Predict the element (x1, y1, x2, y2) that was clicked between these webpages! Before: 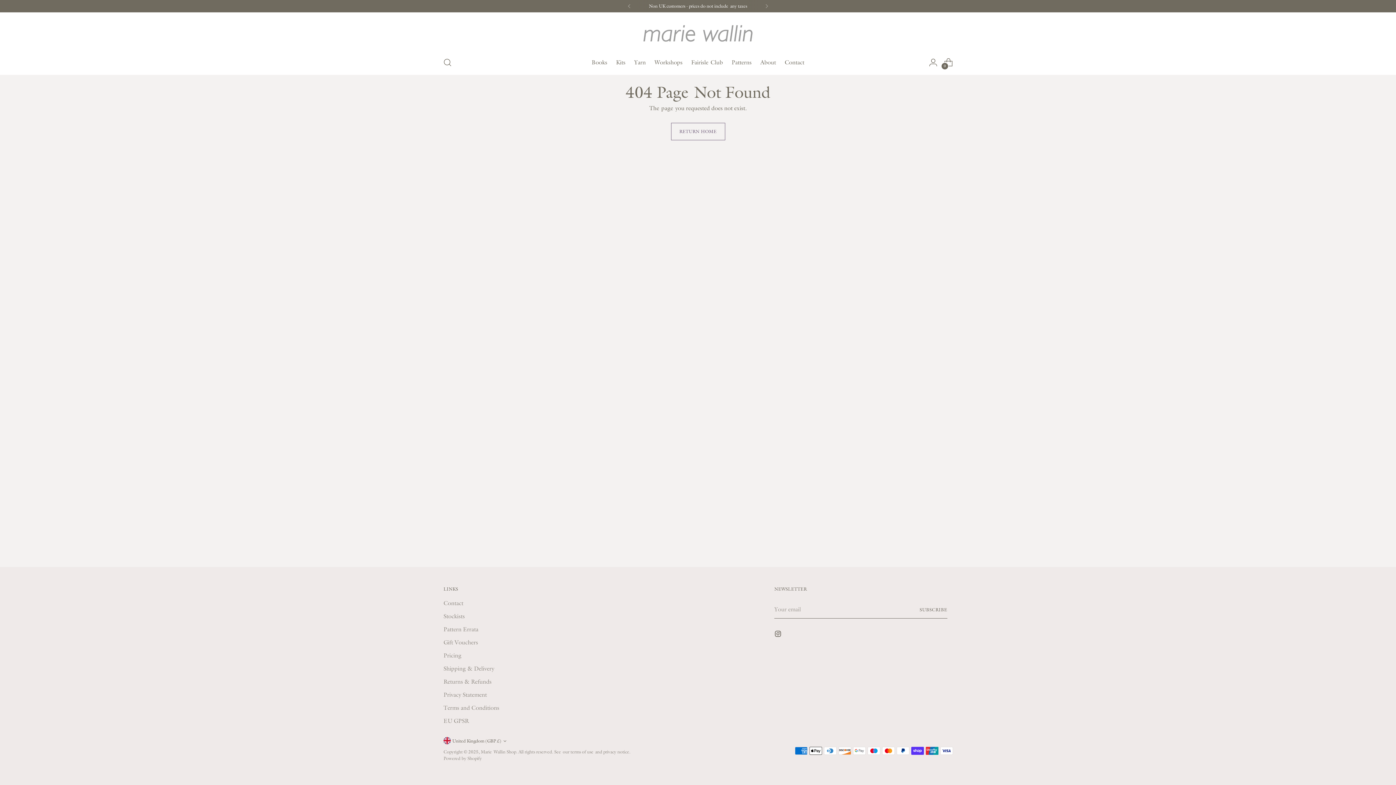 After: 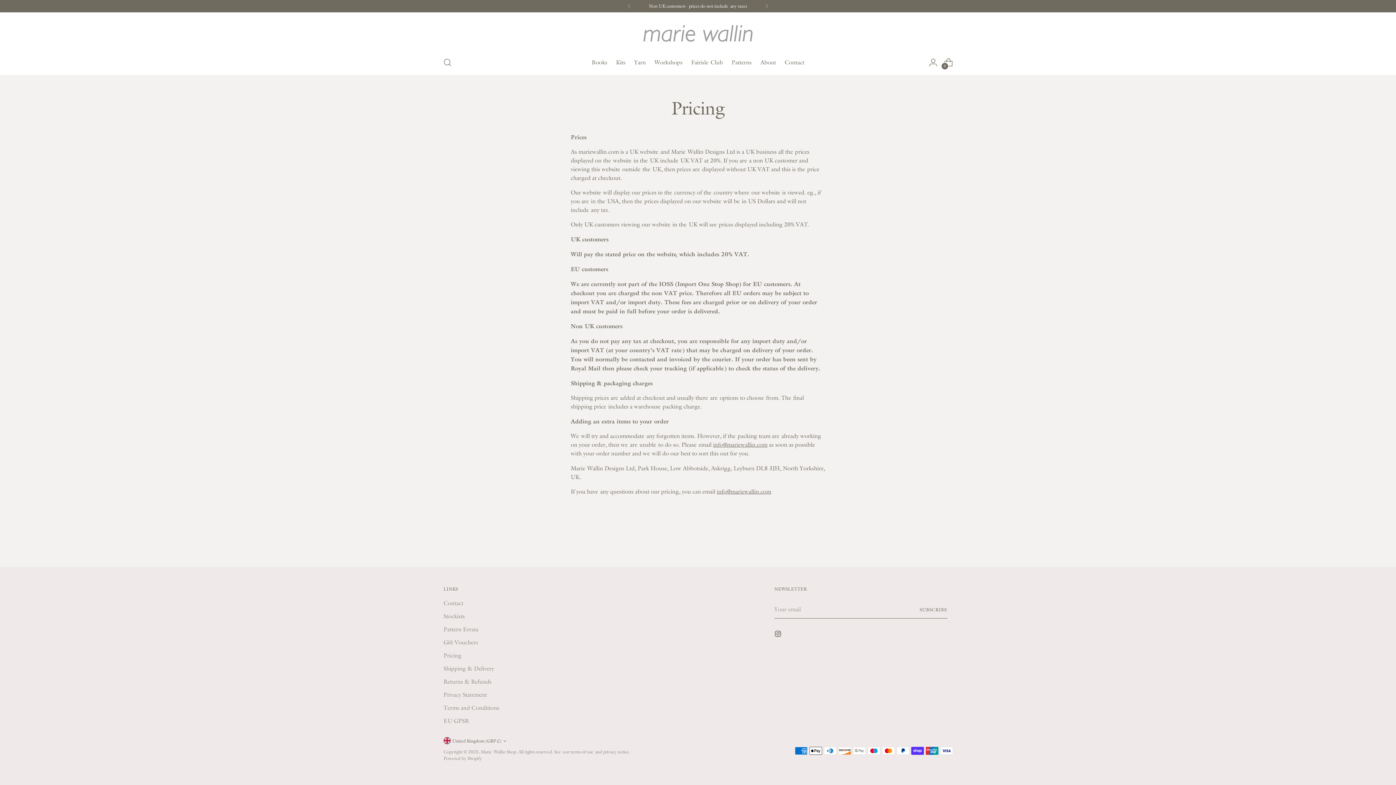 Action: label: Pricing bbox: (443, 652, 461, 659)